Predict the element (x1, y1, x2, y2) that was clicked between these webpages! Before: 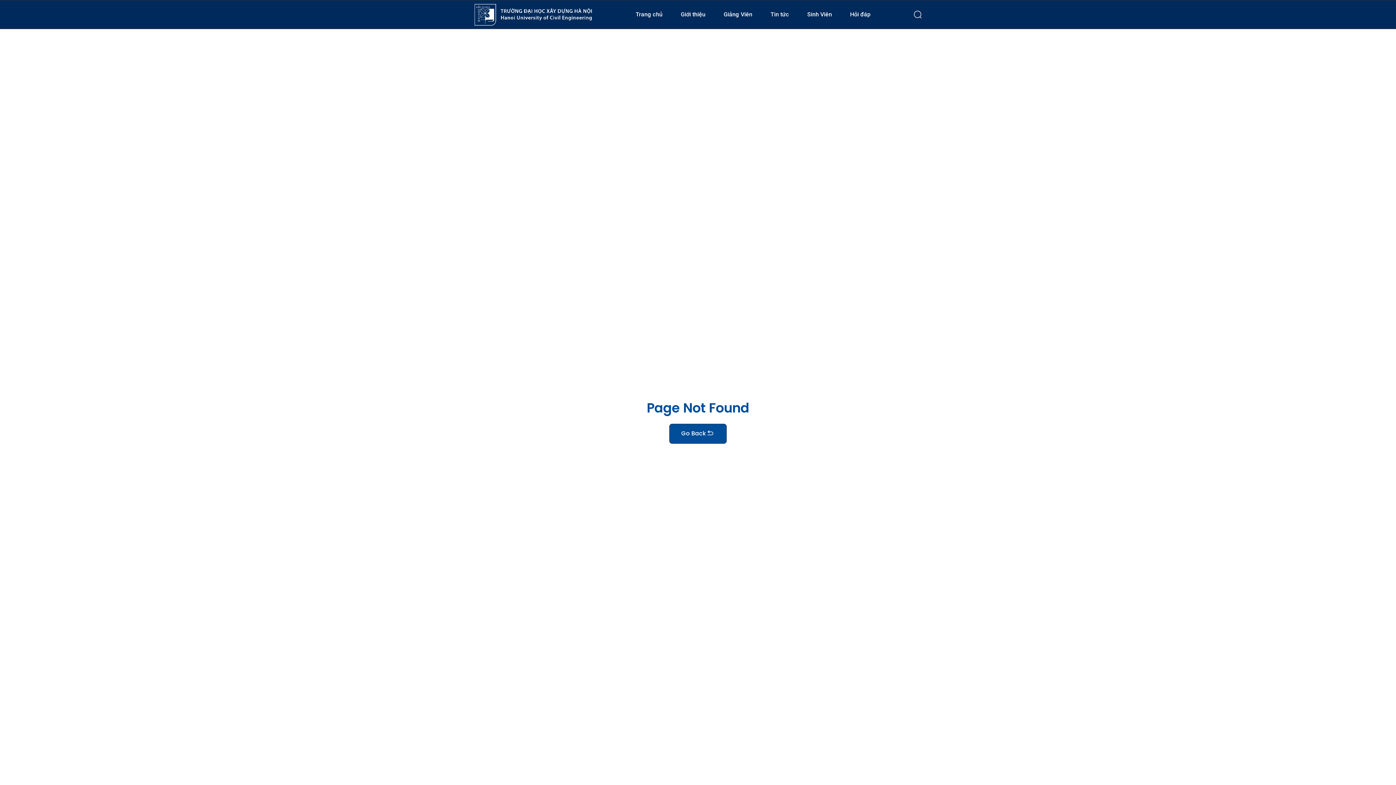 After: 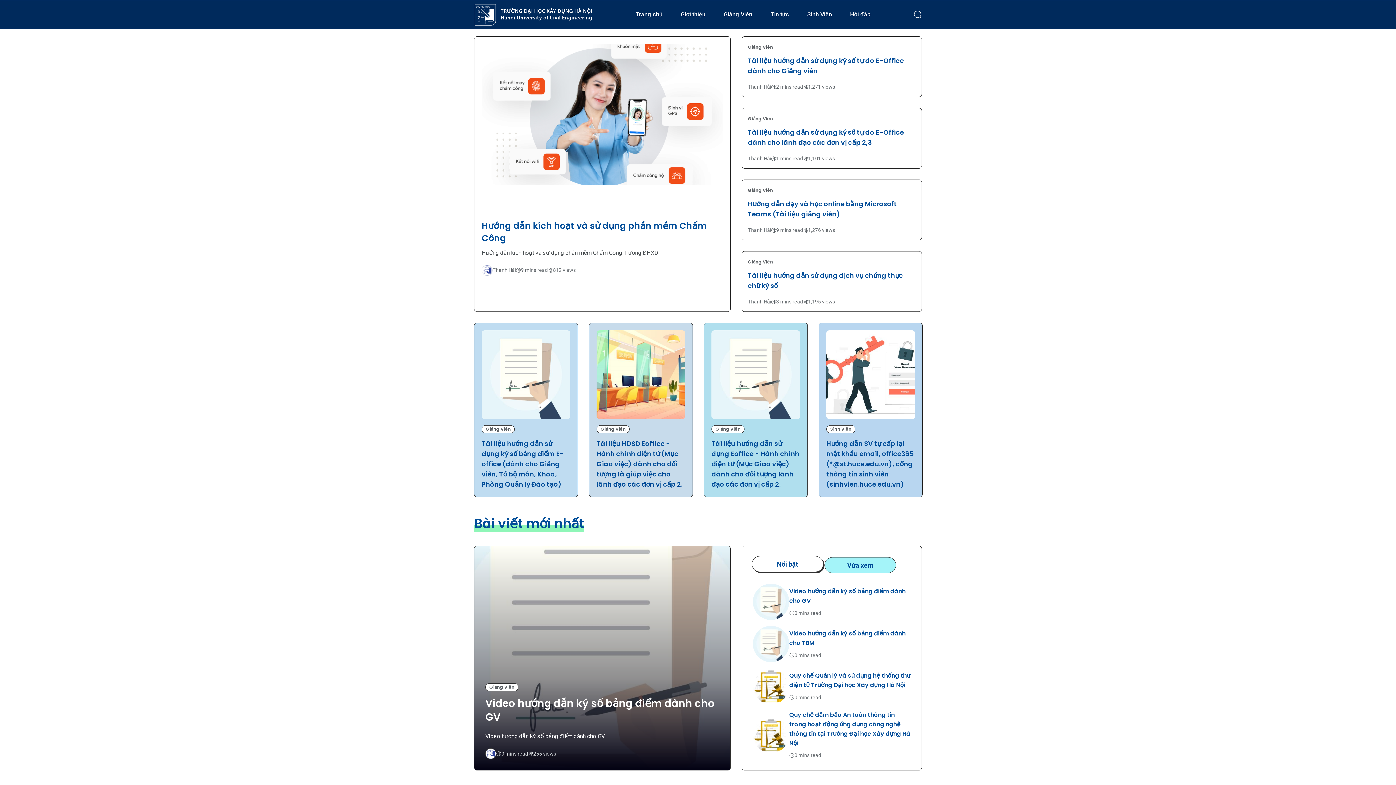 Action: bbox: (626, 0, 671, 28) label: Trang chủ